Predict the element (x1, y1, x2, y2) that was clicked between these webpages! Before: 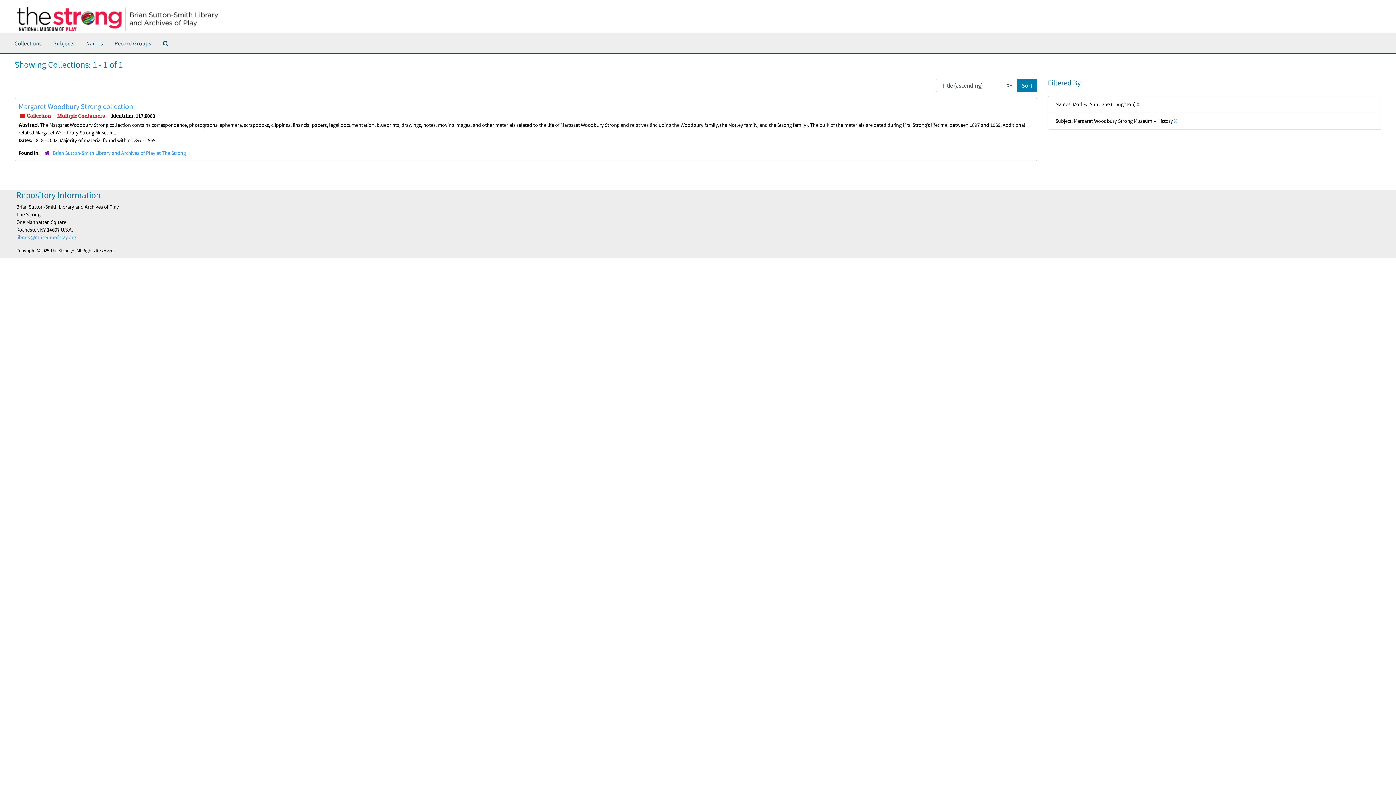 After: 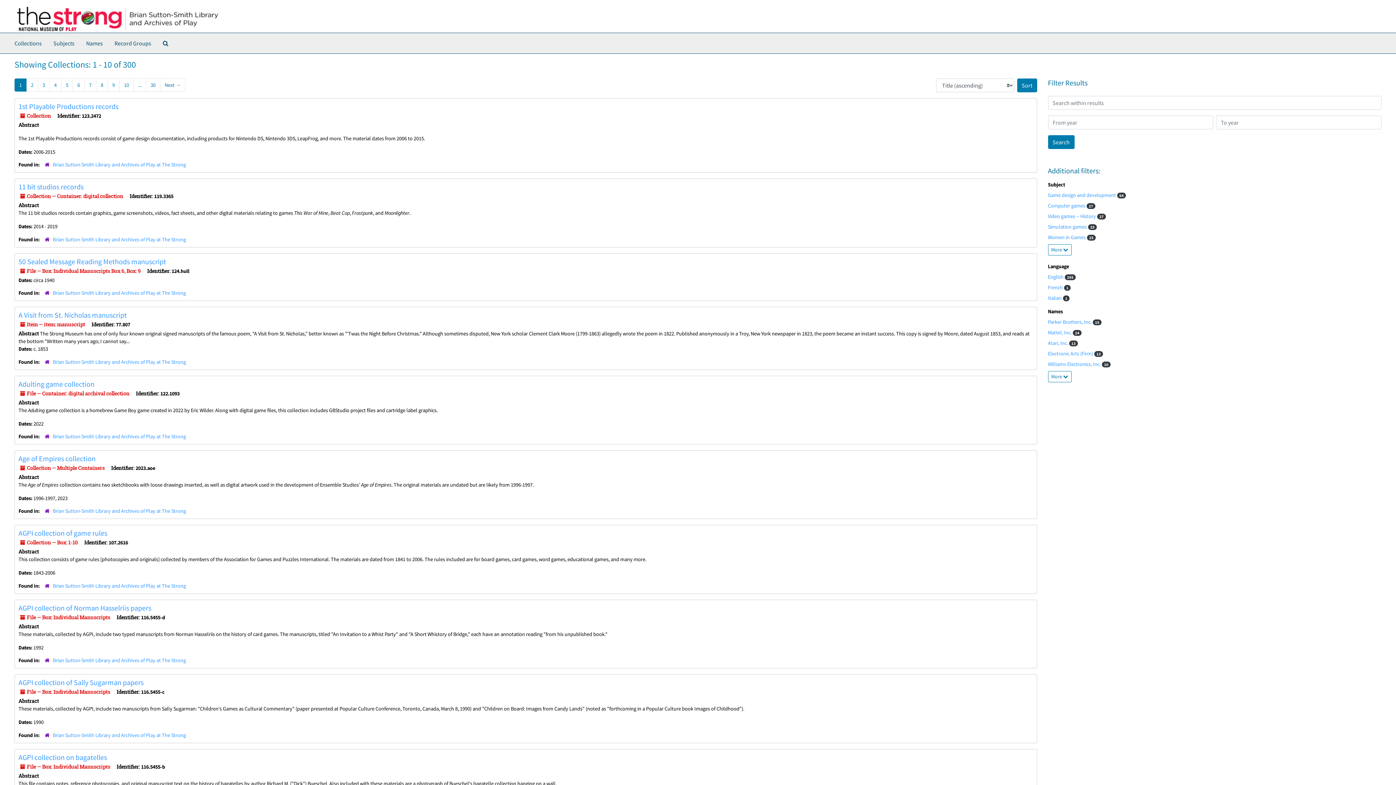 Action: bbox: (11, 36, 44, 50) label: Collections